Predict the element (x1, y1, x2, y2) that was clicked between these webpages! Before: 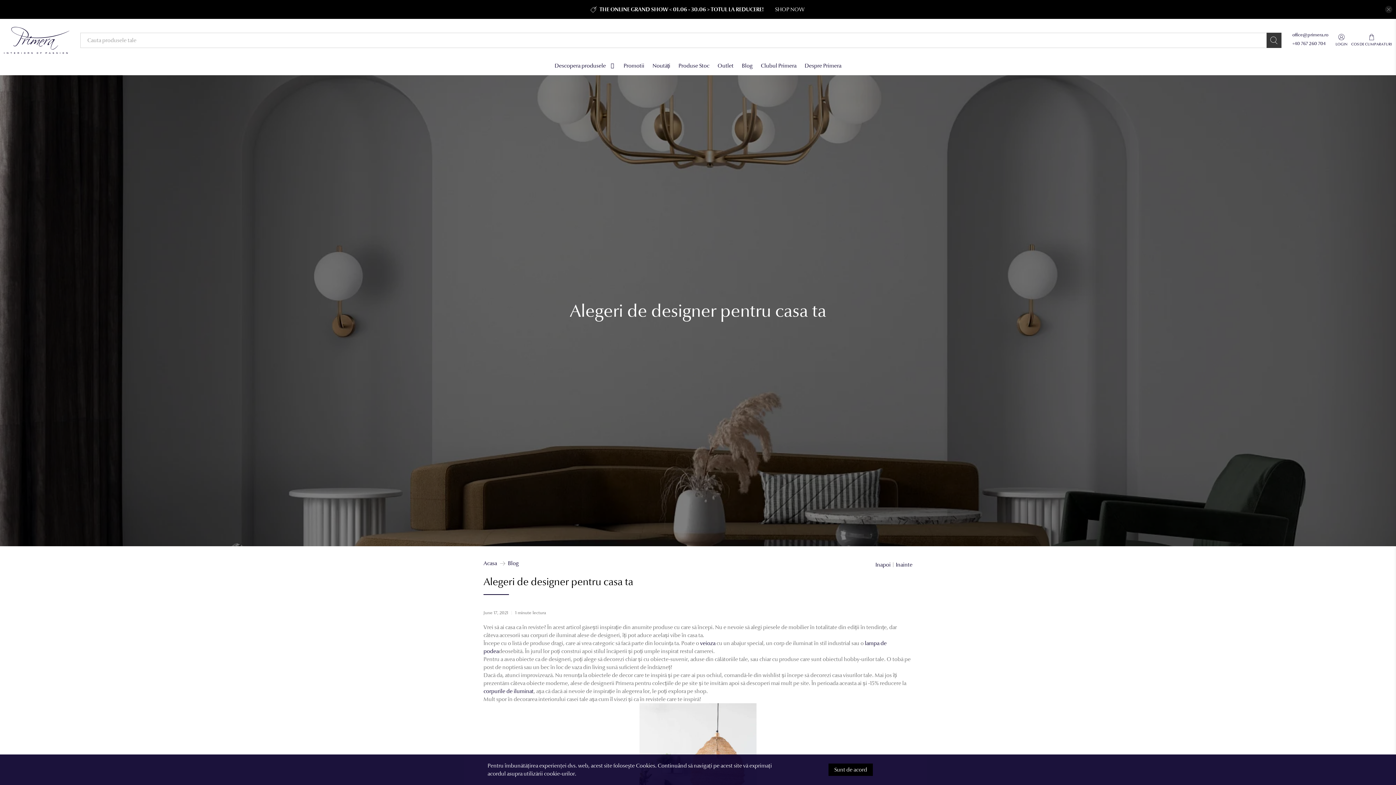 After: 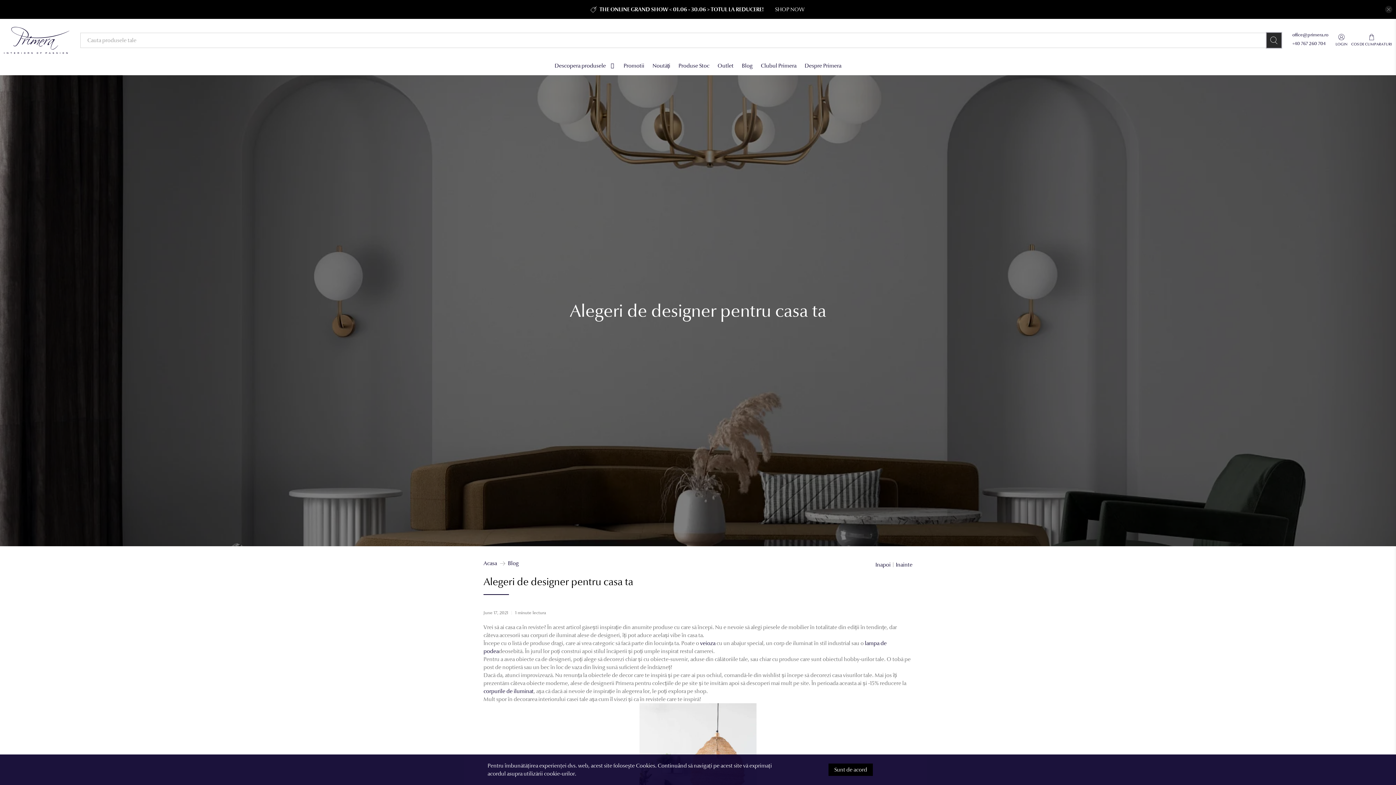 Action: bbox: (1266, 32, 1281, 47)